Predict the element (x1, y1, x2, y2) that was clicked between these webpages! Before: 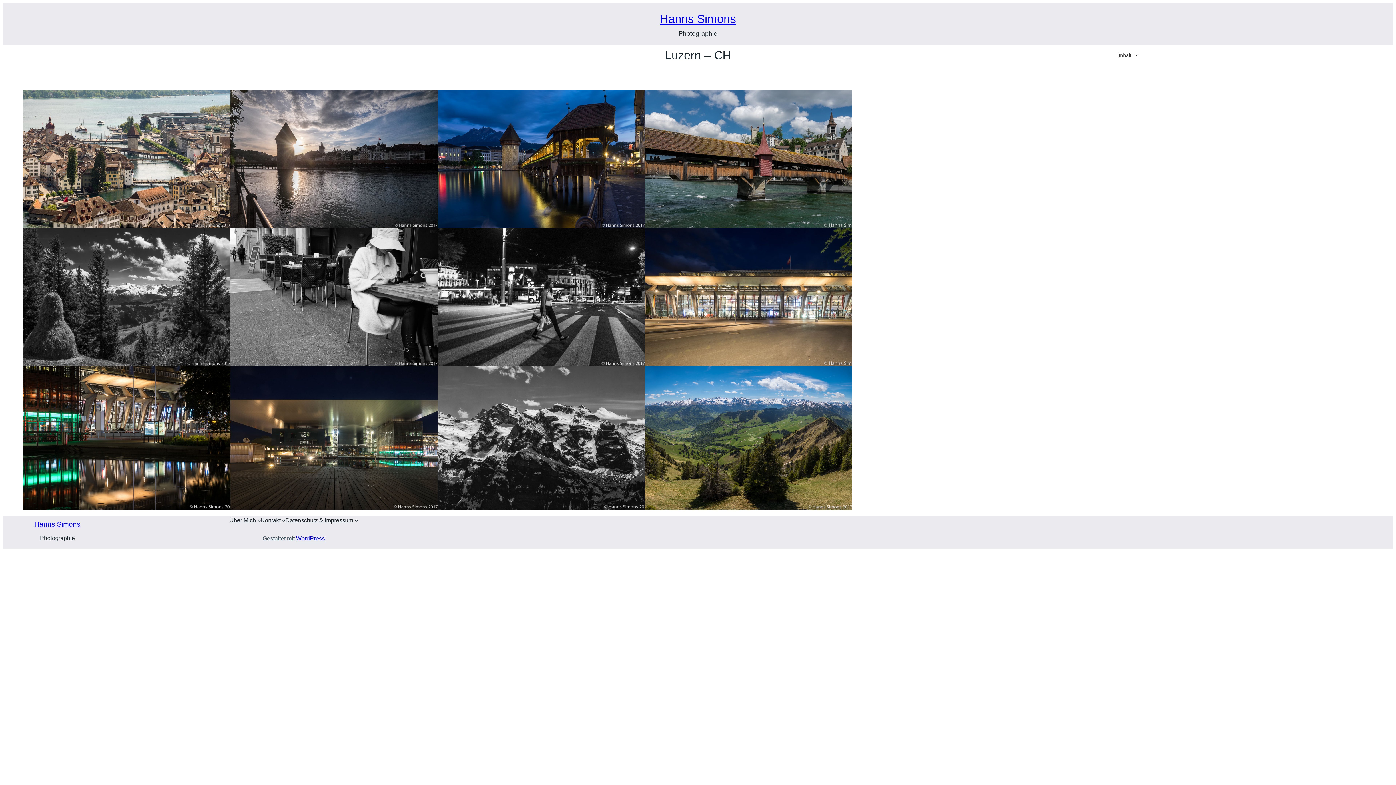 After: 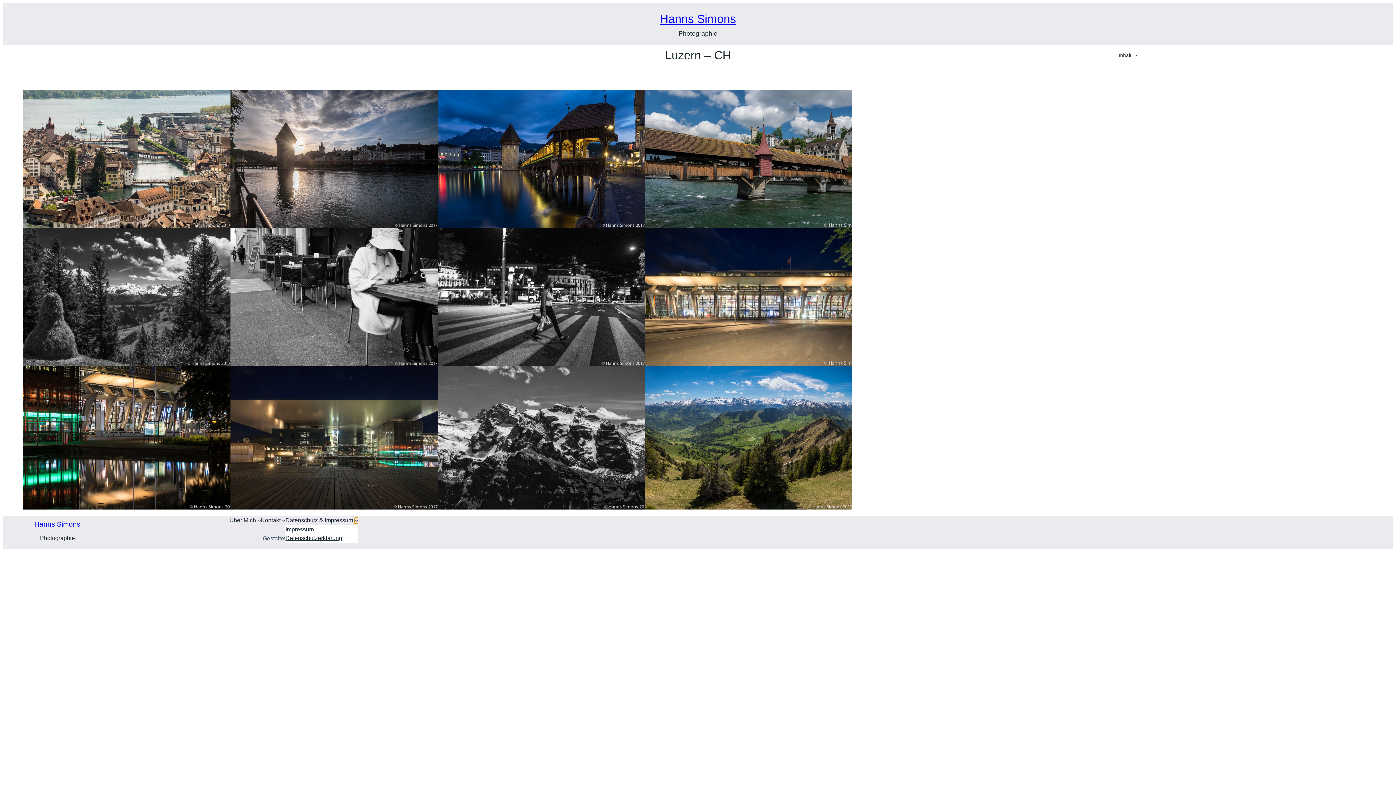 Action: label: Untermenü von Datenschutz & Impressum bbox: (354, 518, 358, 522)